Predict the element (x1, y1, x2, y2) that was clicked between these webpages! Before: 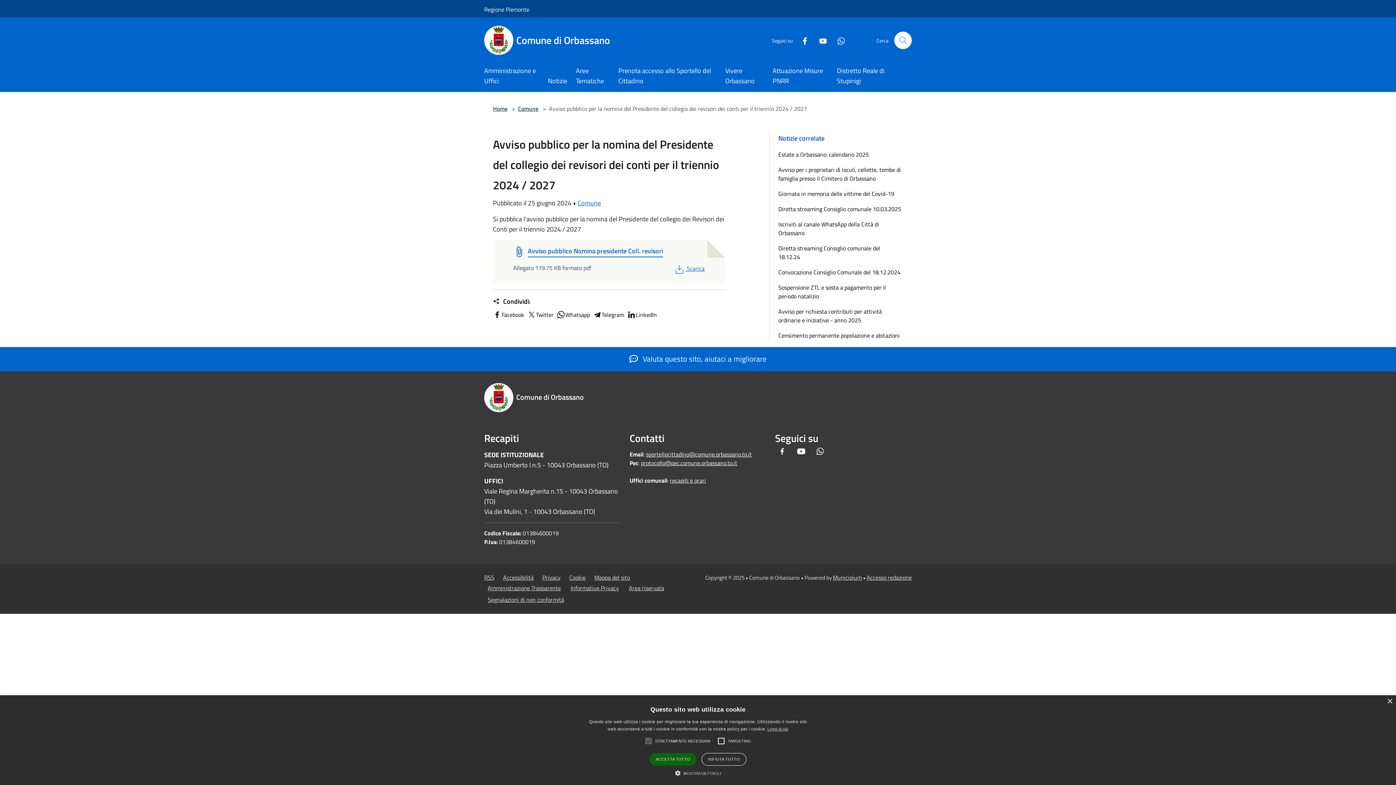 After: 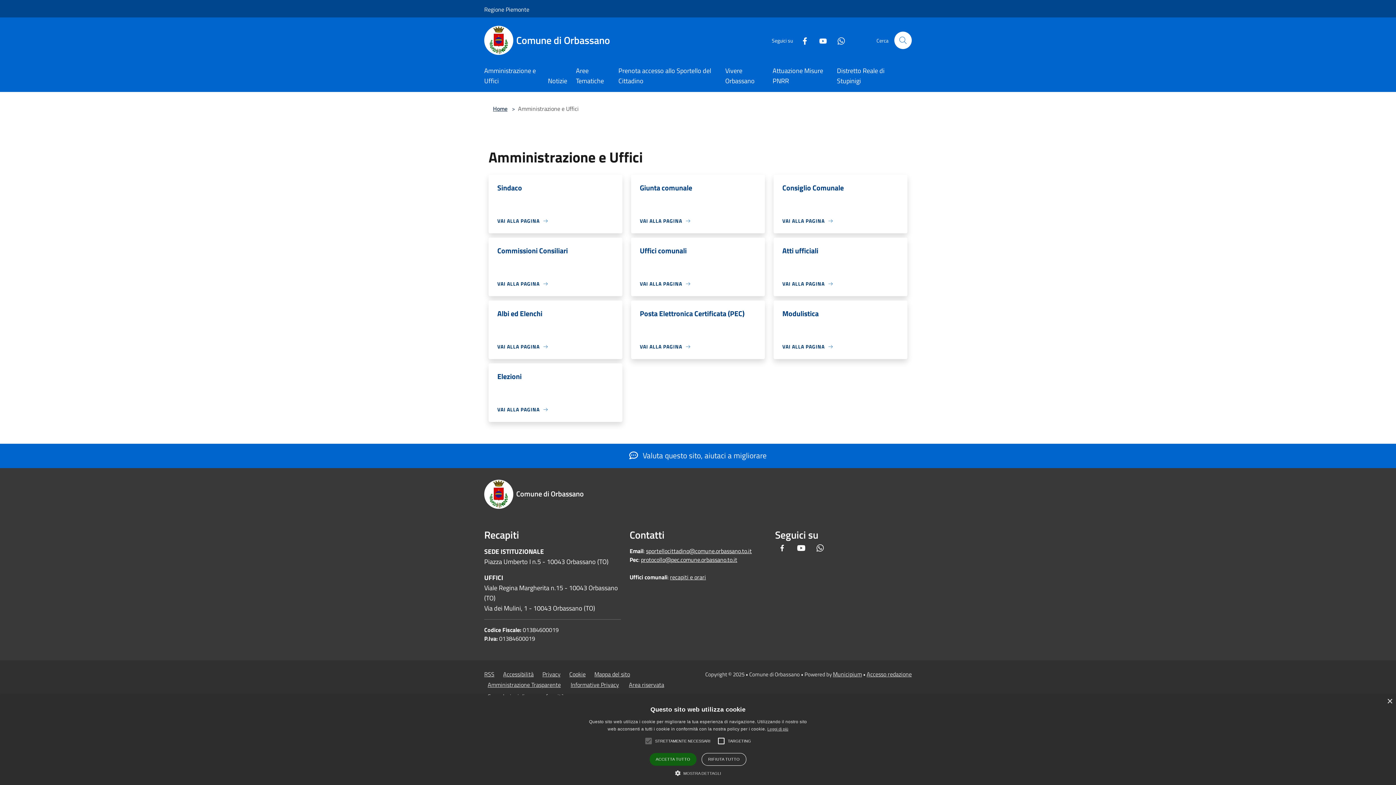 Action: label: Amministrazione e Uffici bbox: (484, 61, 548, 92)